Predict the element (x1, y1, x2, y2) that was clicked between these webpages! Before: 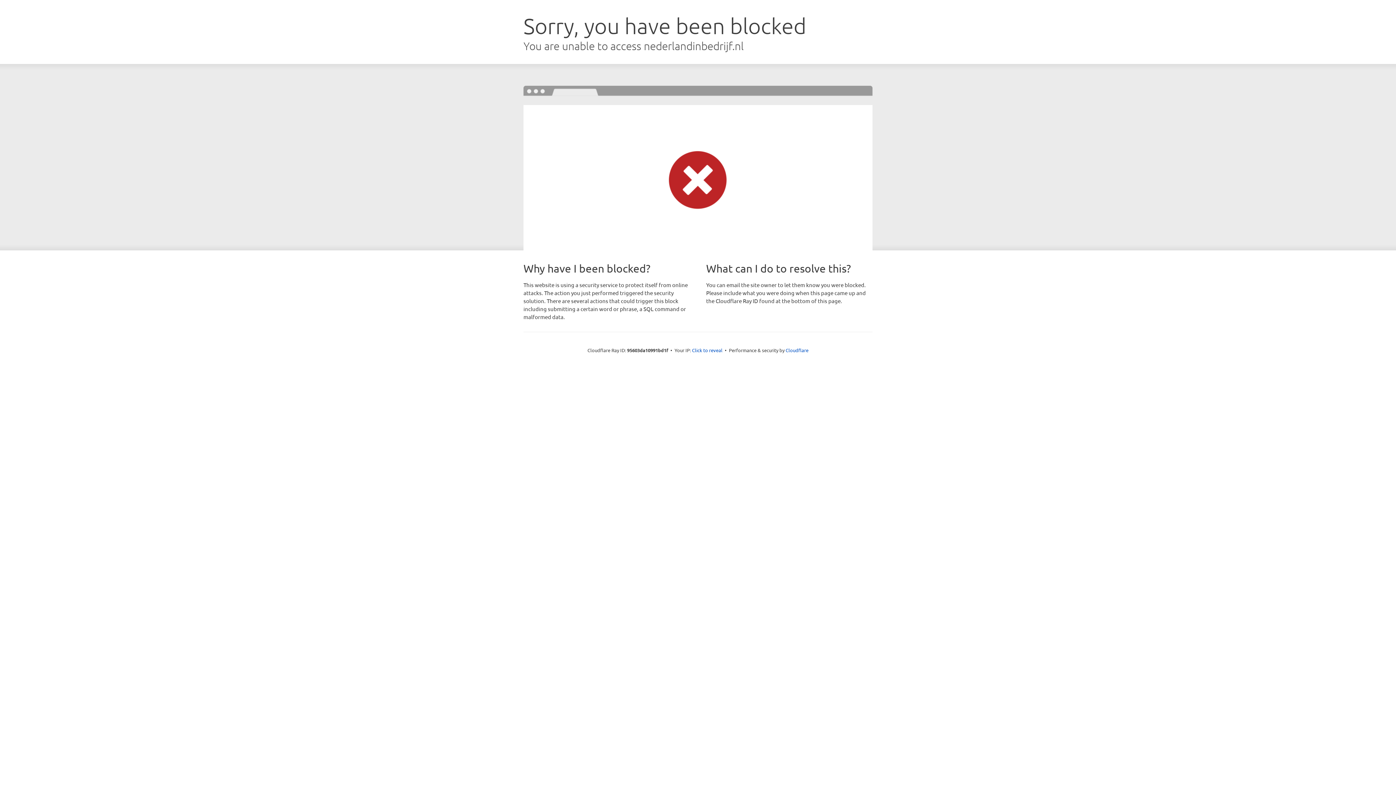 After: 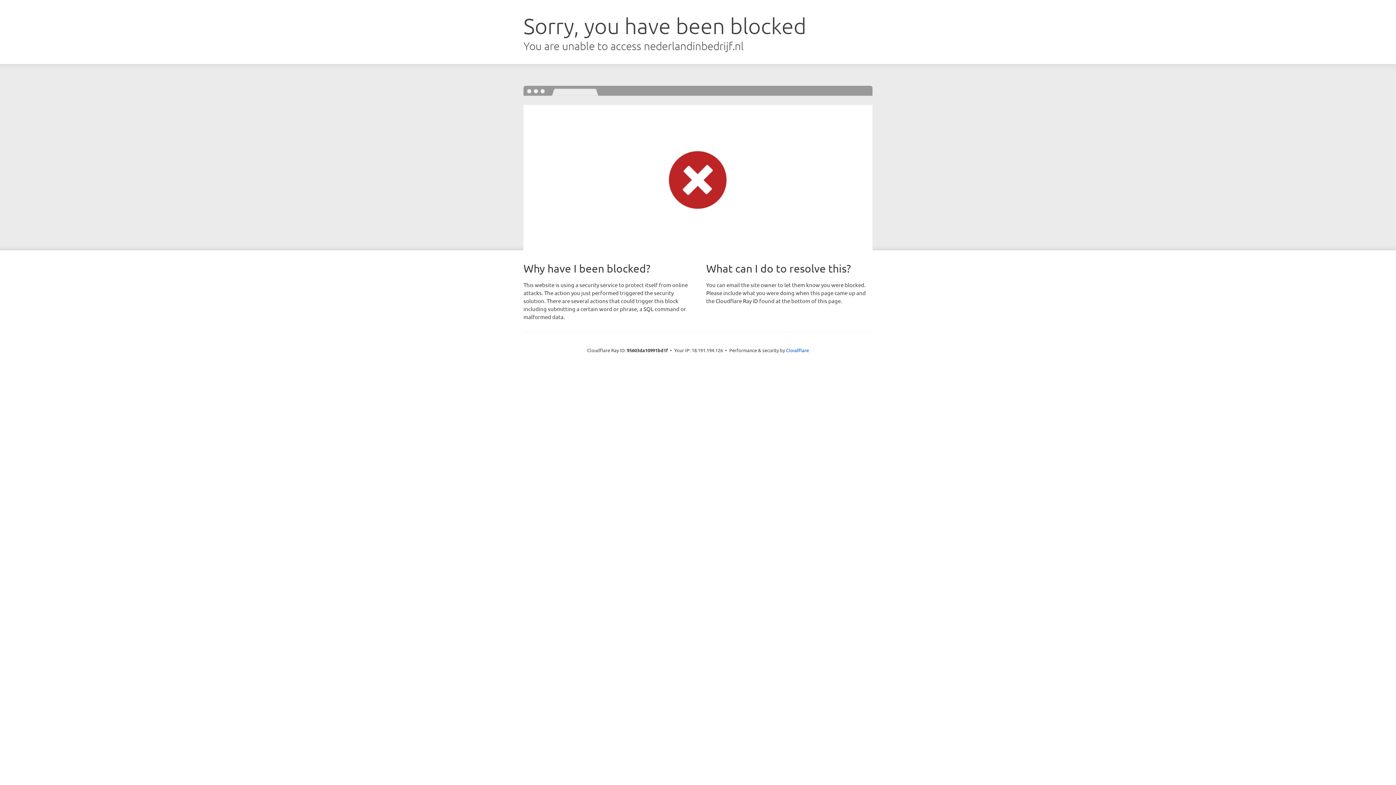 Action: label: Click to reveal bbox: (692, 346, 722, 353)